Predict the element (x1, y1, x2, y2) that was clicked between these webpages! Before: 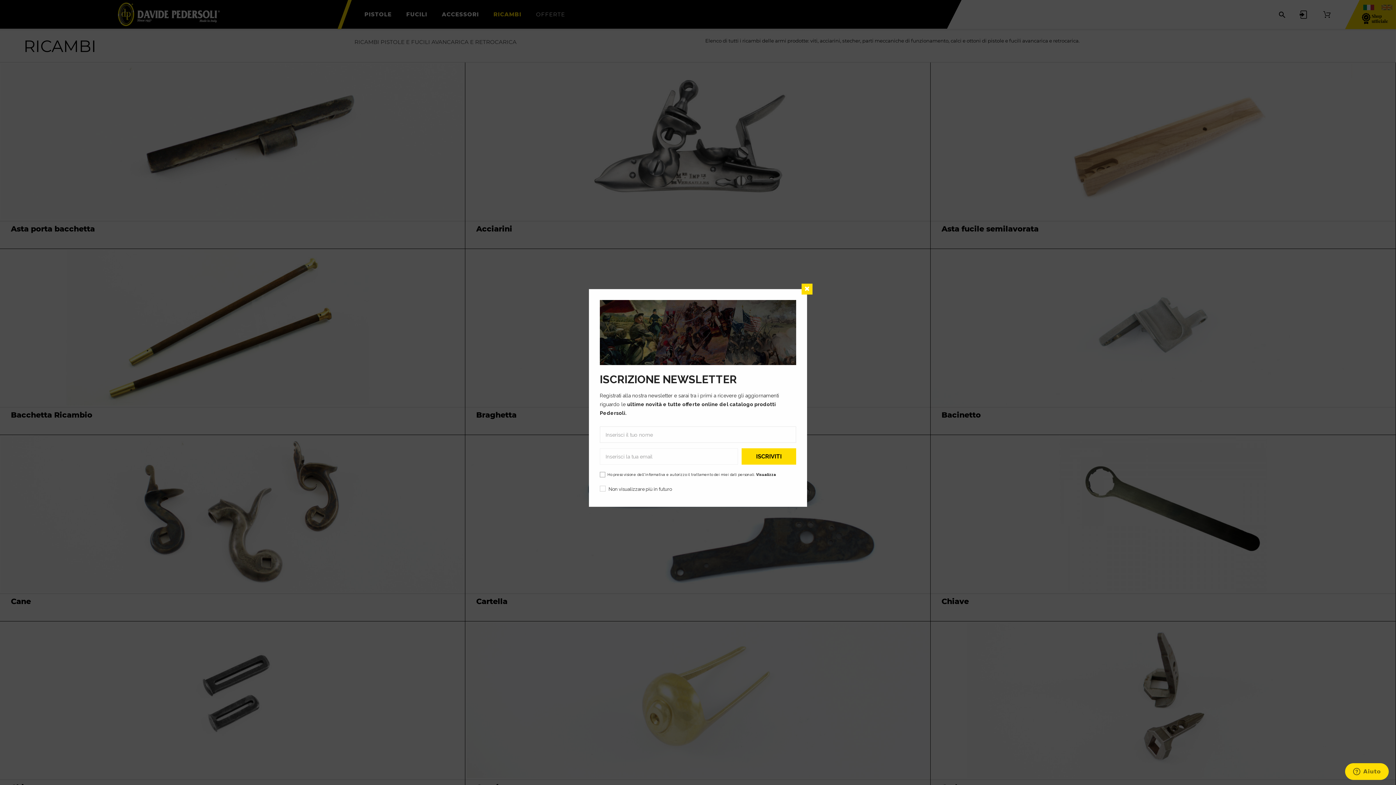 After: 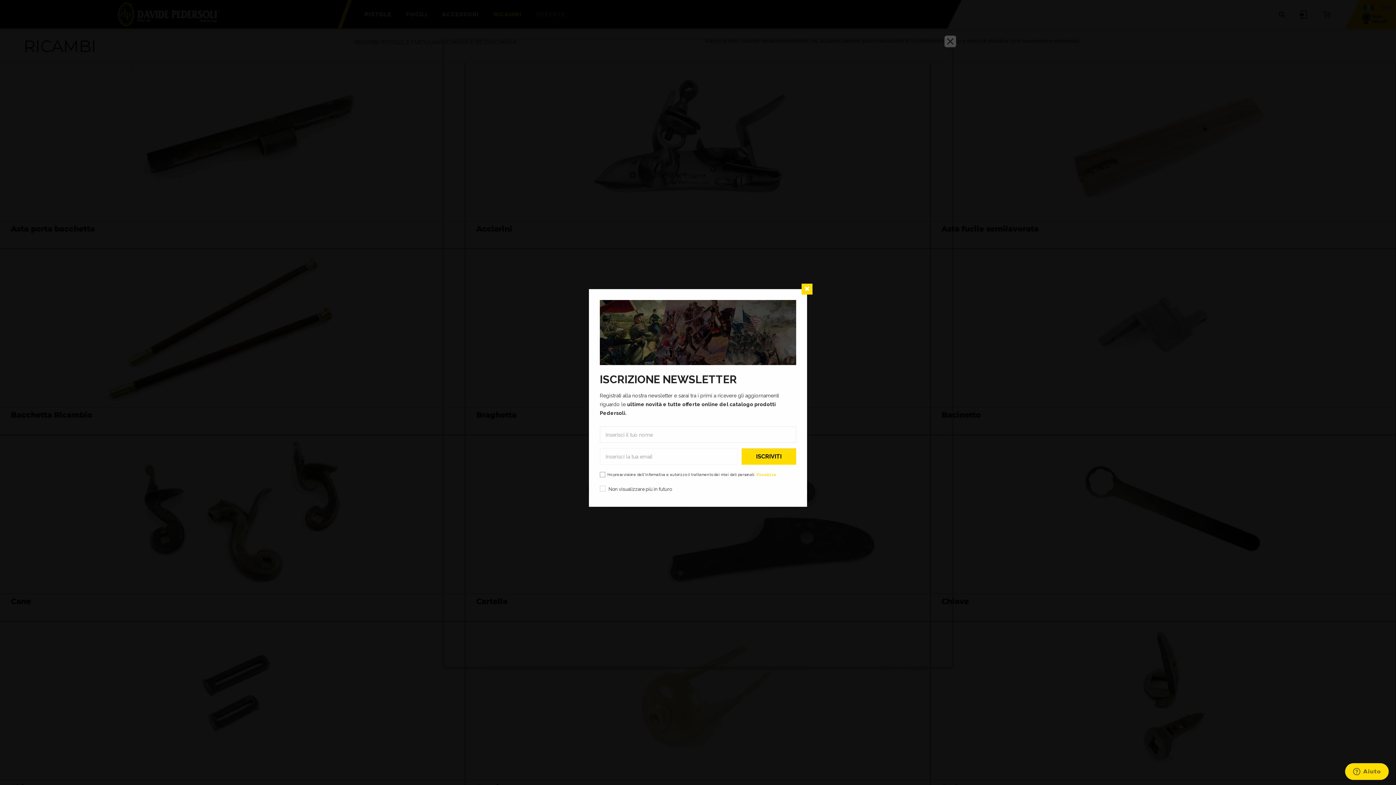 Action: label: Visualizza bbox: (756, 472, 776, 476)